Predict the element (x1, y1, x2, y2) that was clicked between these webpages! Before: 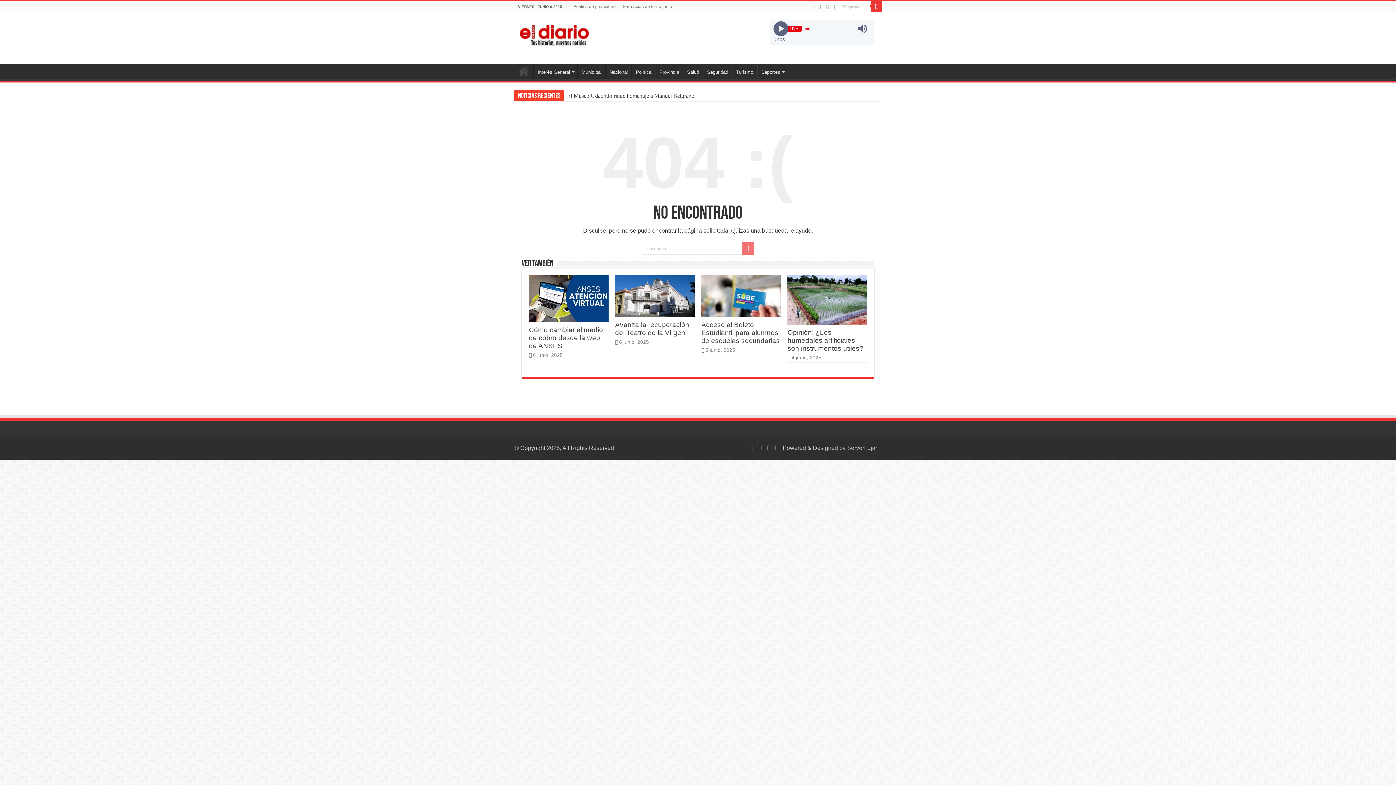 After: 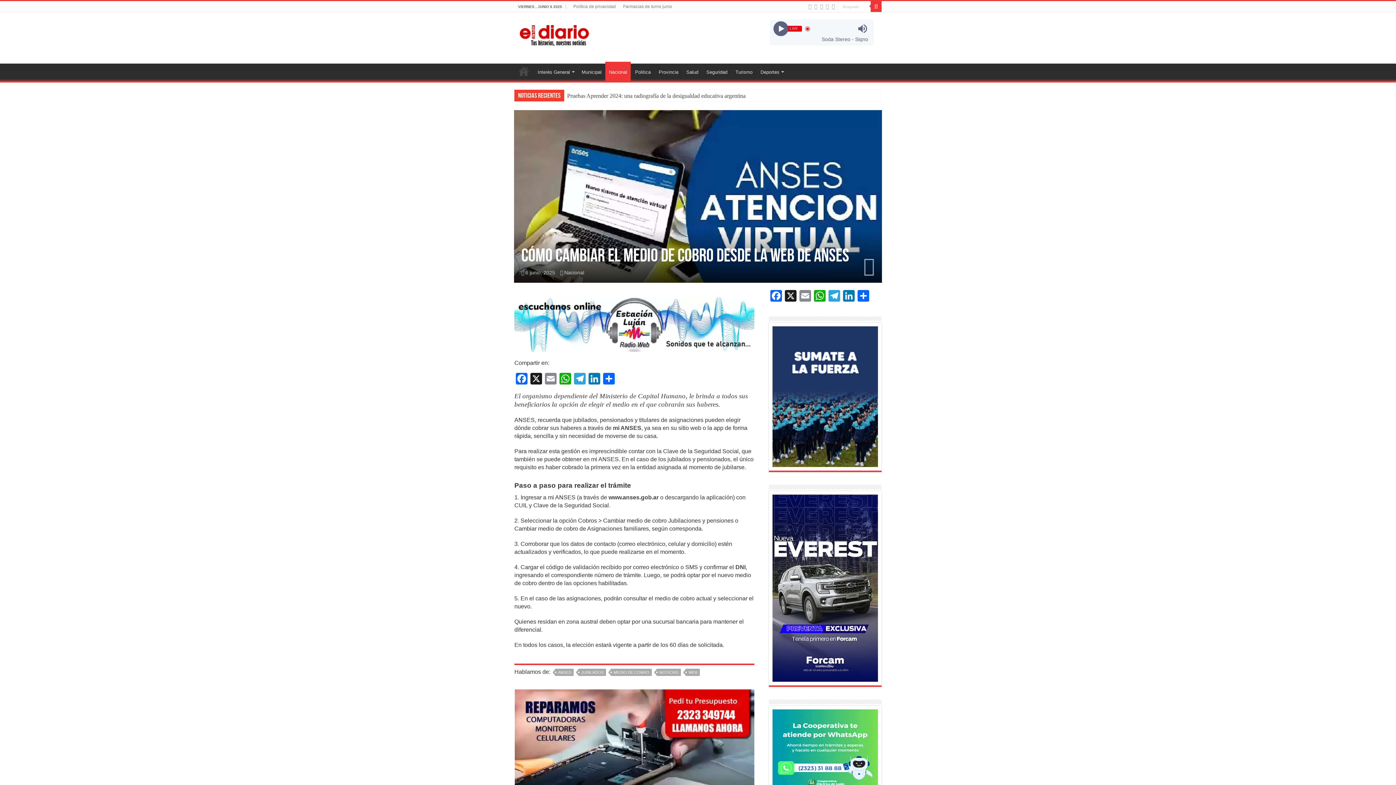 Action: label:   bbox: (529, 275, 608, 322)